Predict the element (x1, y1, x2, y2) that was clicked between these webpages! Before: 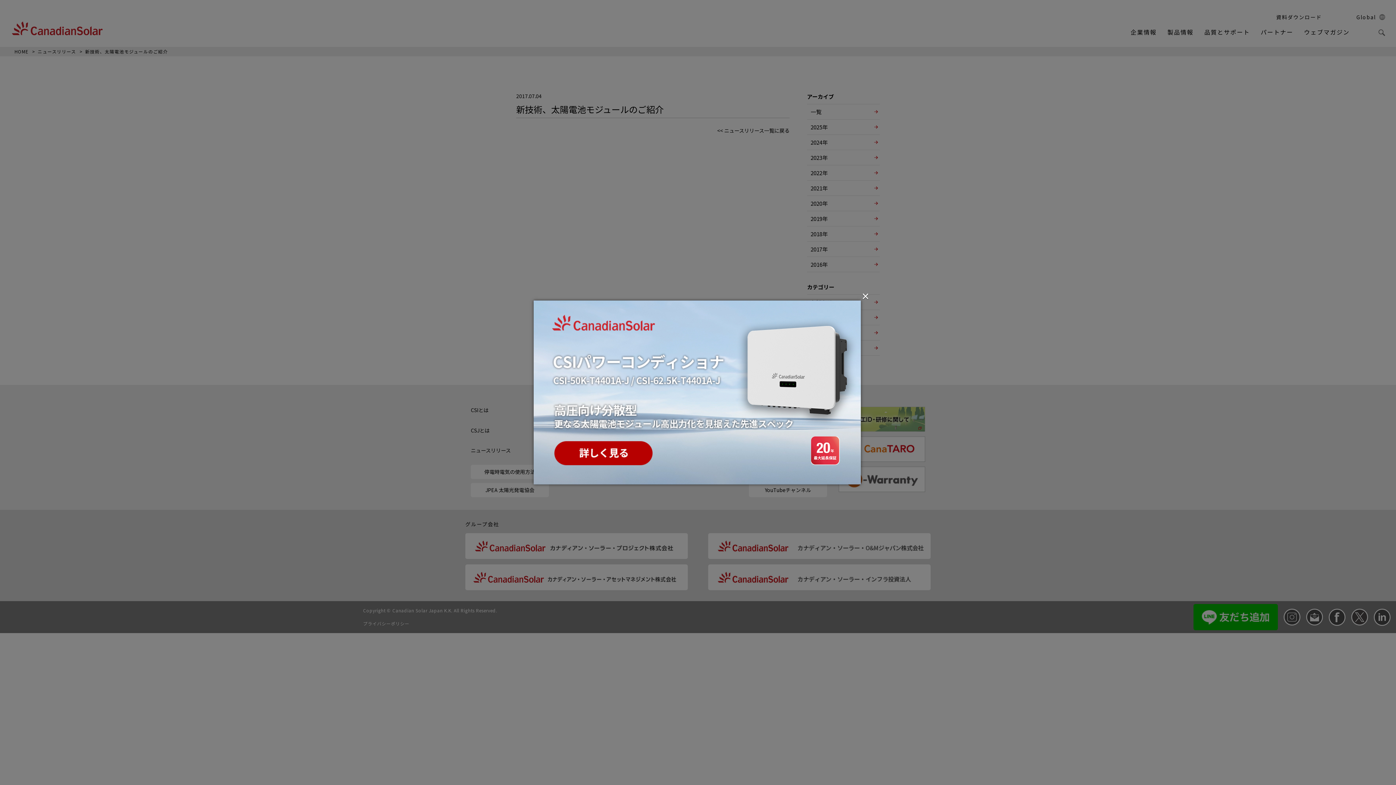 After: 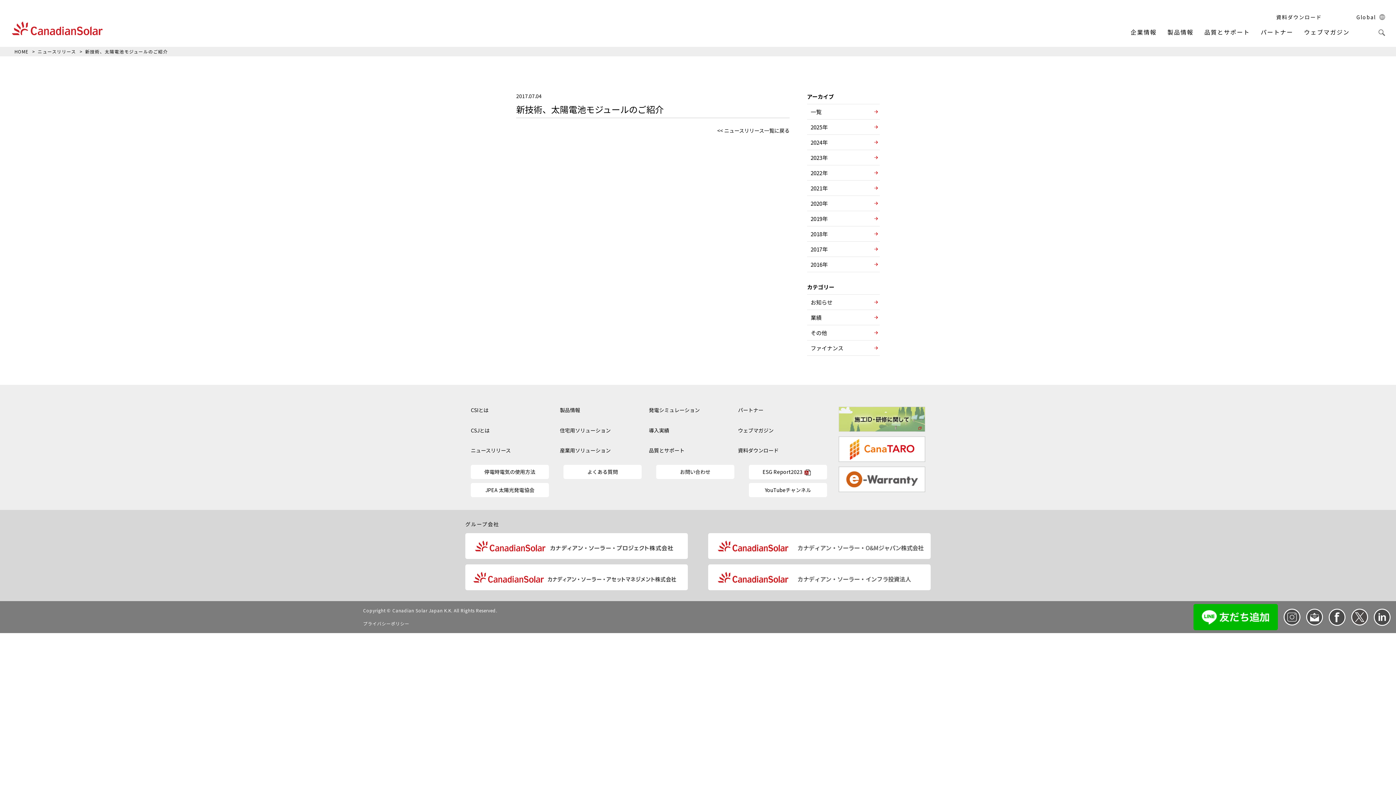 Action: bbox: (533, 476, 861, 485)